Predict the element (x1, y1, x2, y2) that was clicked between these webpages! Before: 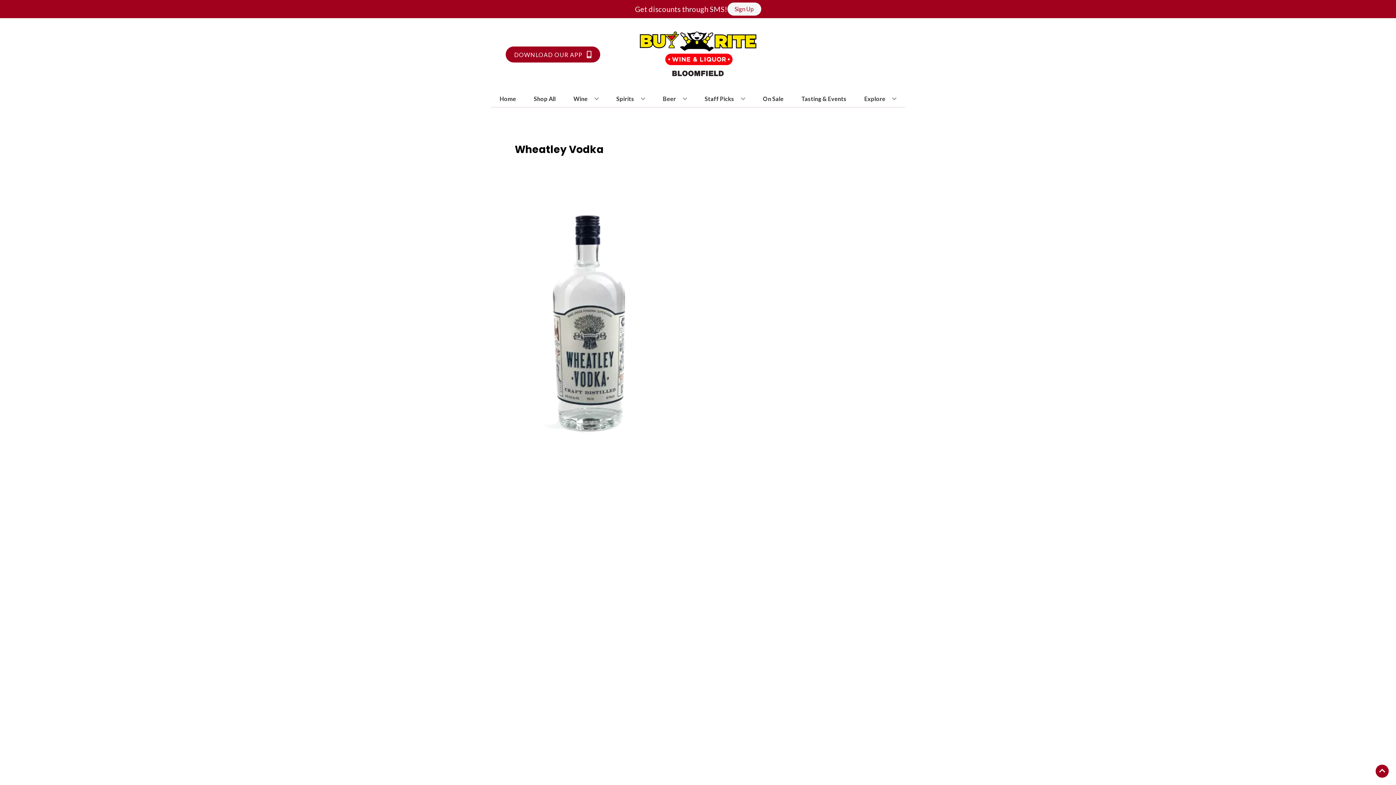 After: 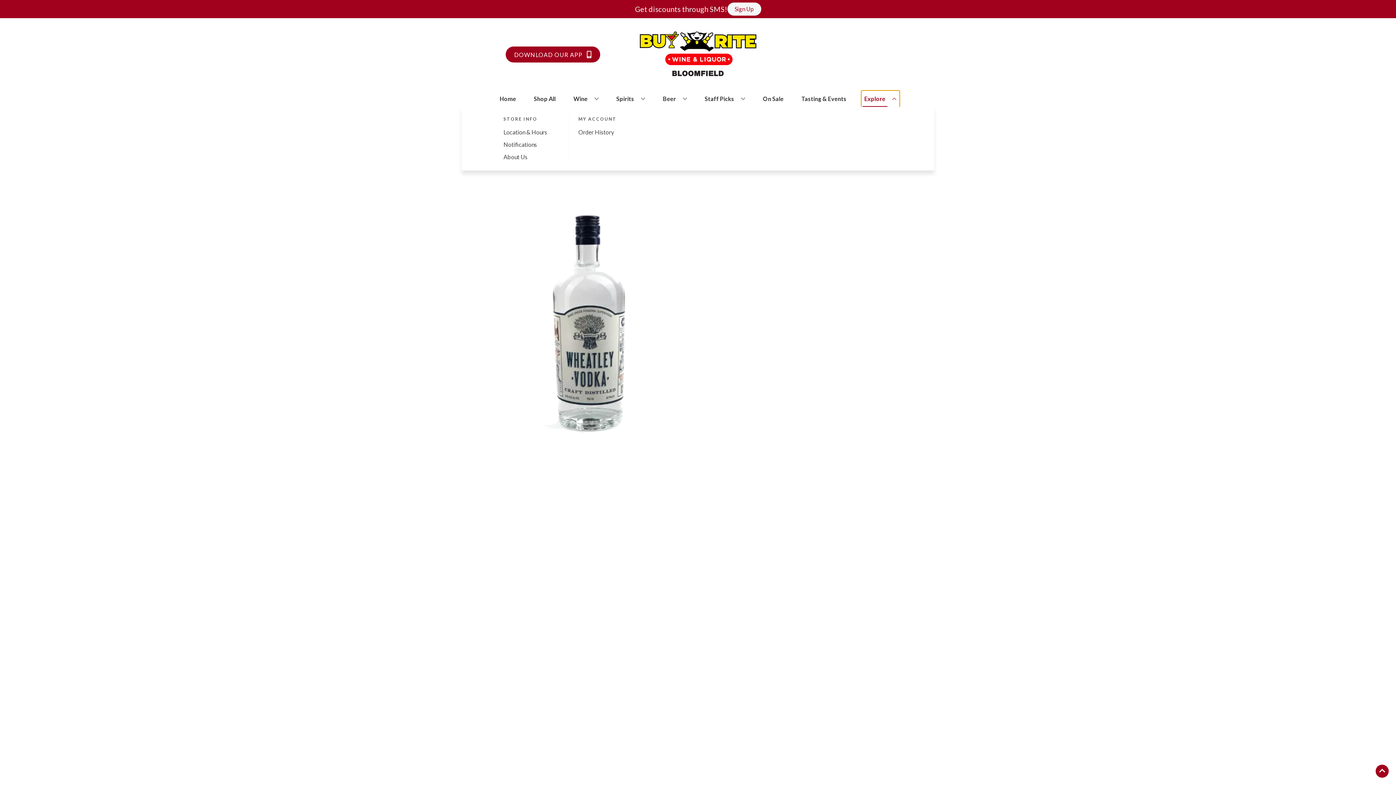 Action: label: Explore bbox: (861, 90, 899, 106)